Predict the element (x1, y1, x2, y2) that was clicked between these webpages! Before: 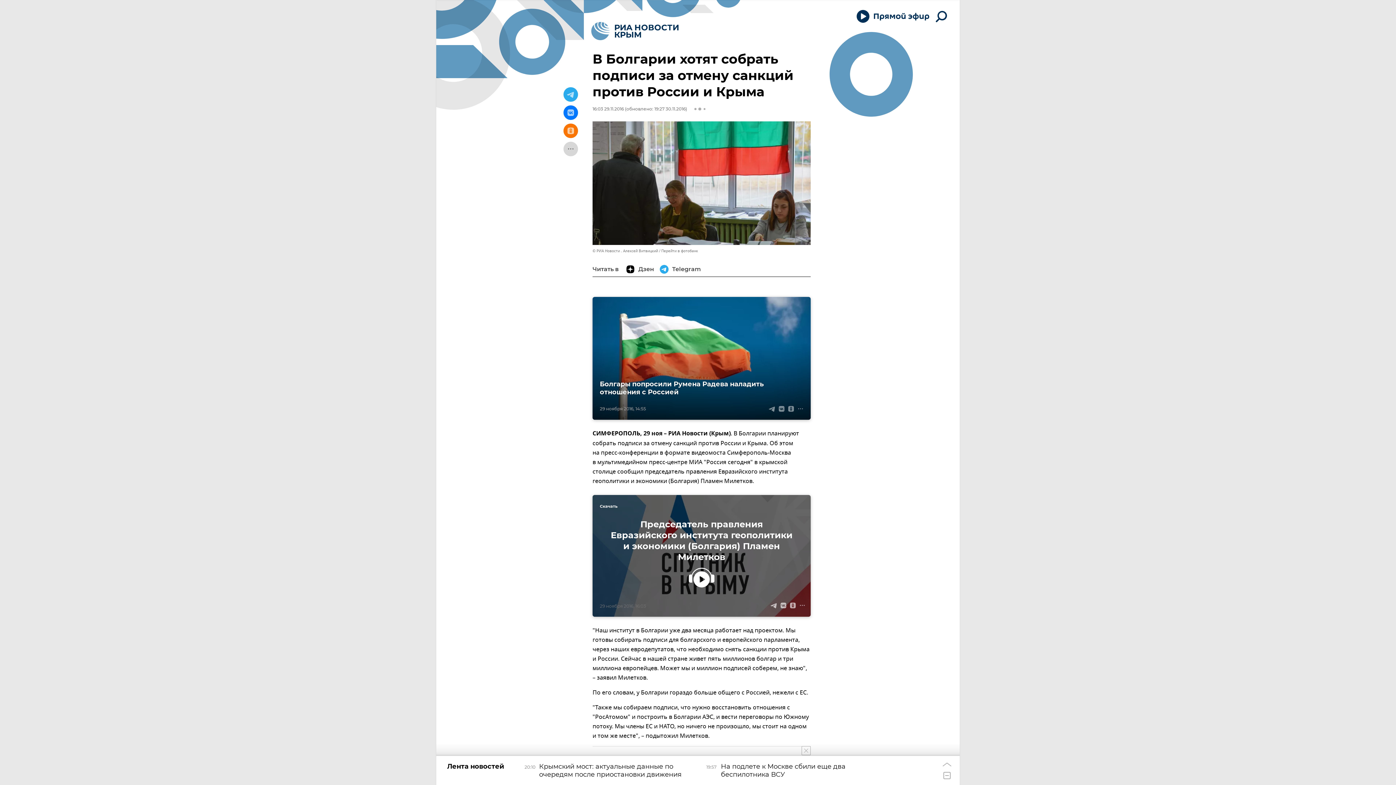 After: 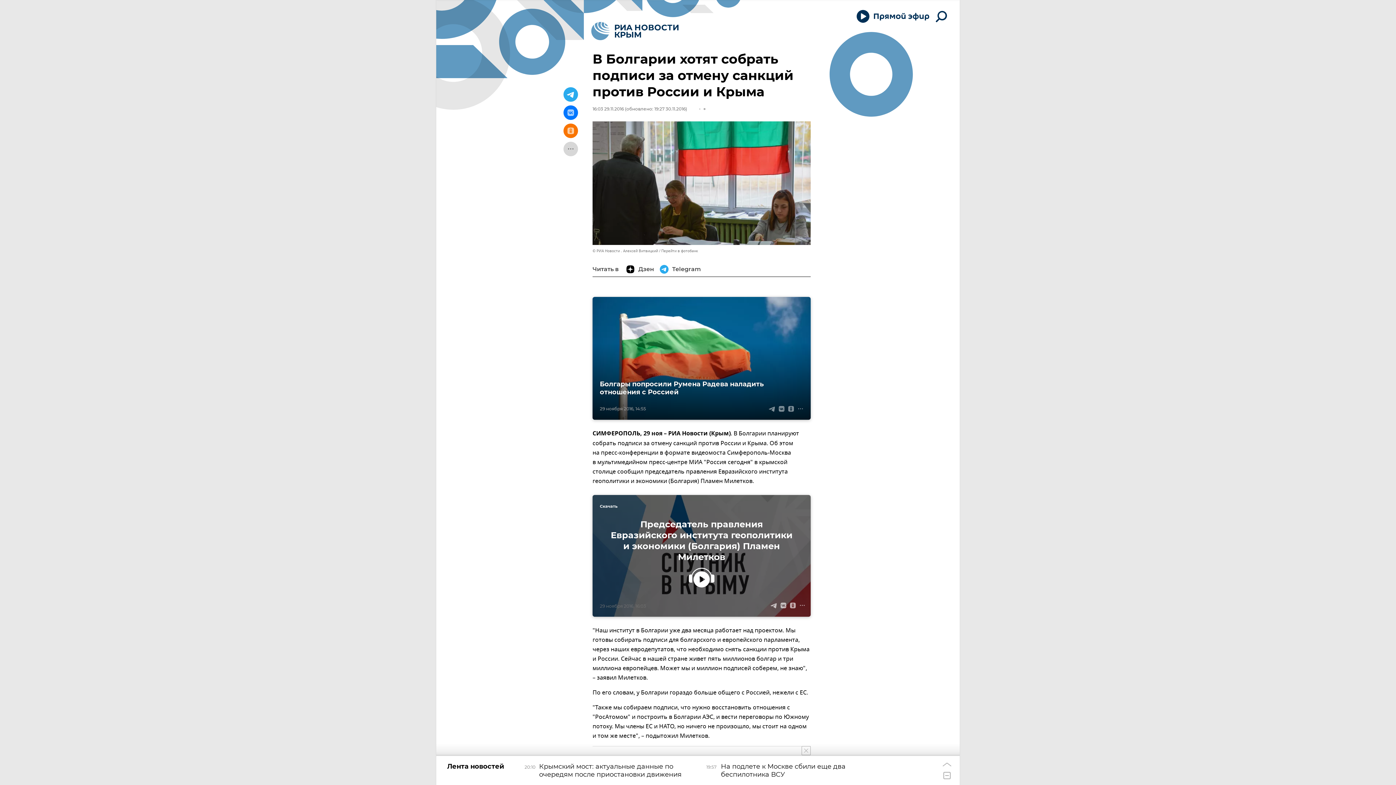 Action: bbox: (563, 87, 578, 101)